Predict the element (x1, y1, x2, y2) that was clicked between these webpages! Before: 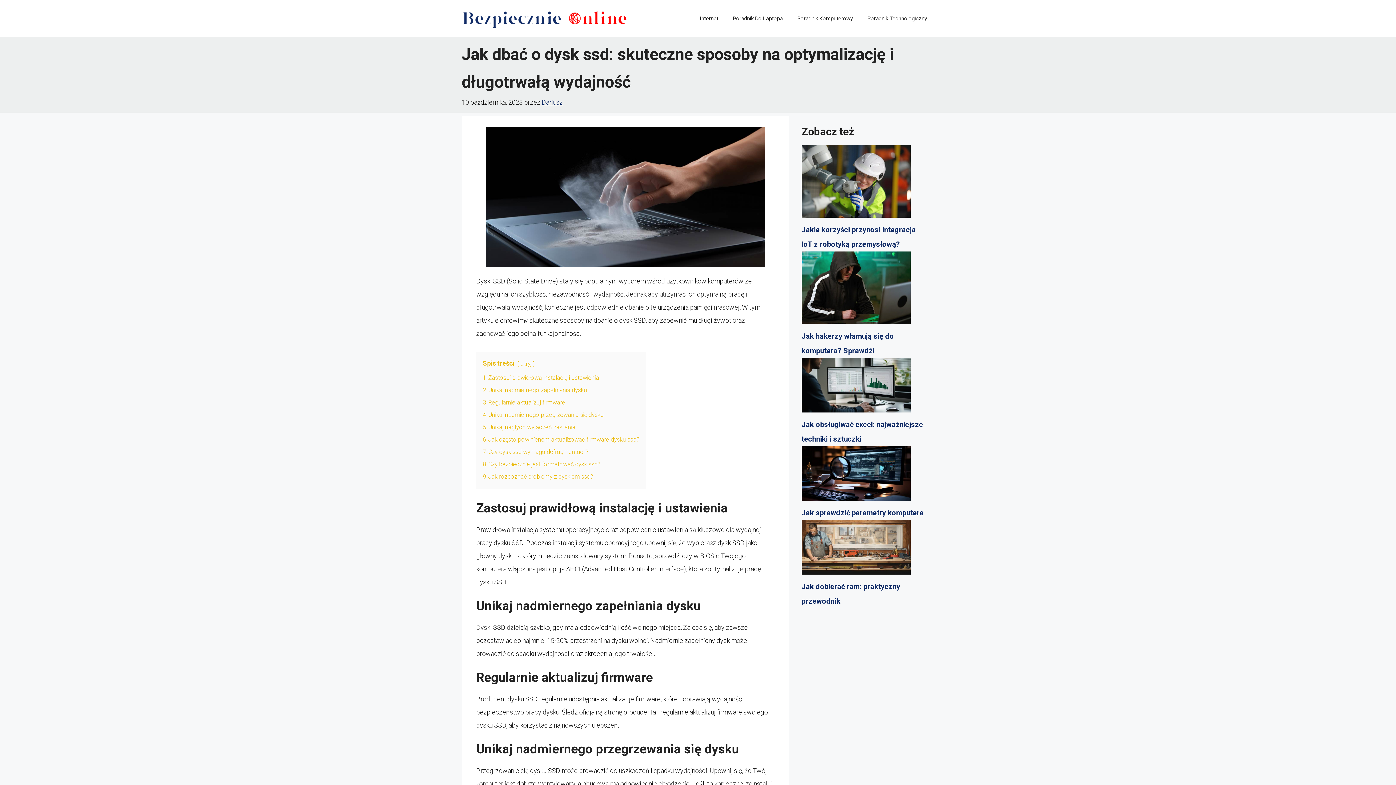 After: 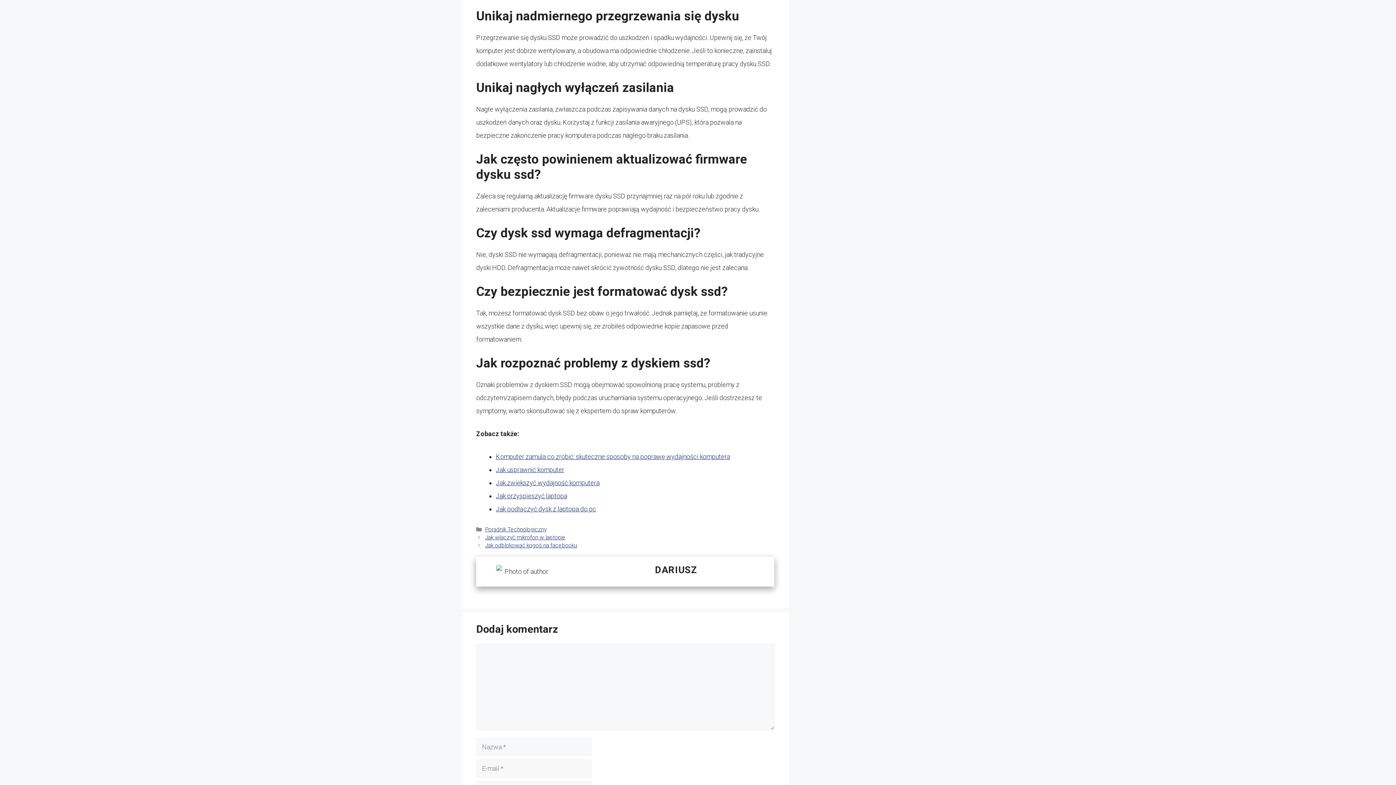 Action: label: 4 Unikaj nadmiernego przegrzewania się dysku bbox: (482, 411, 604, 418)